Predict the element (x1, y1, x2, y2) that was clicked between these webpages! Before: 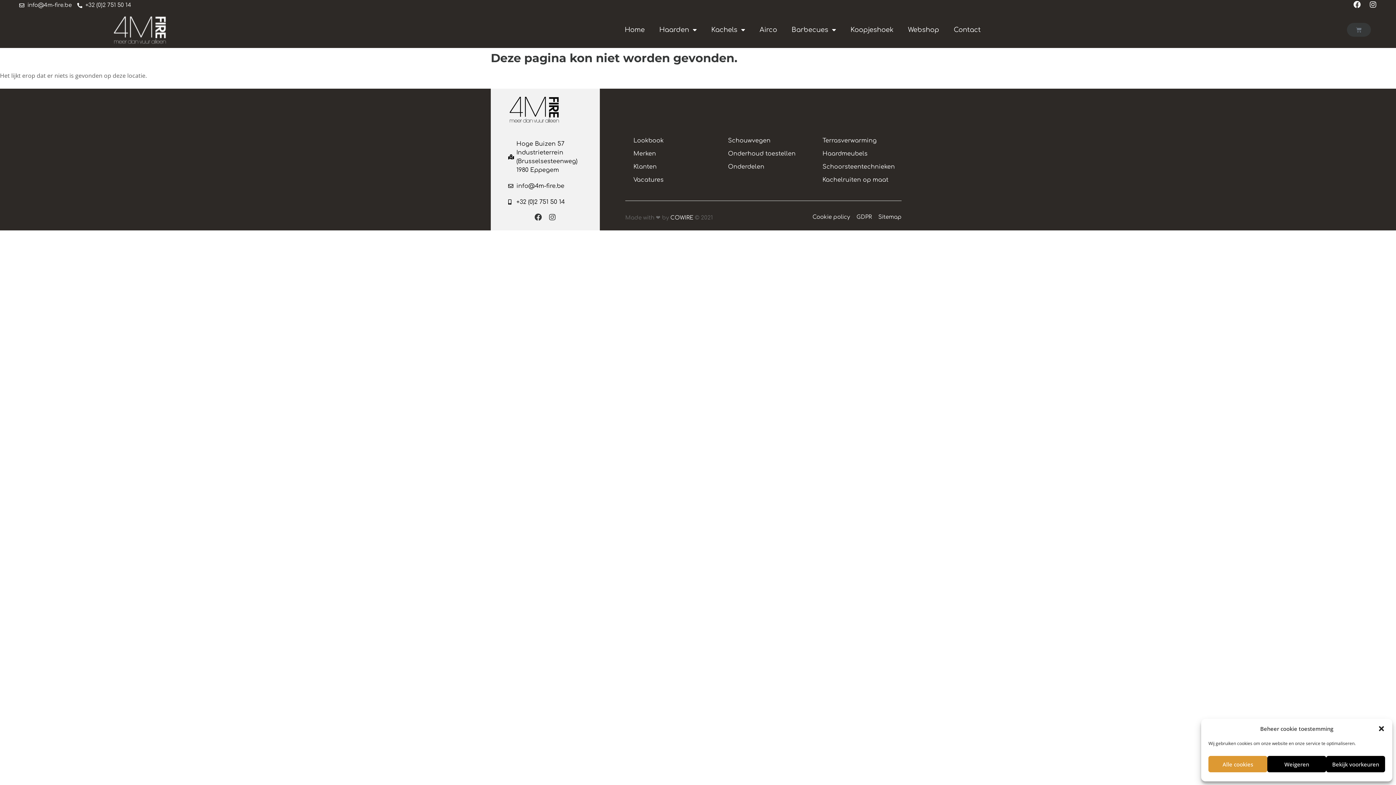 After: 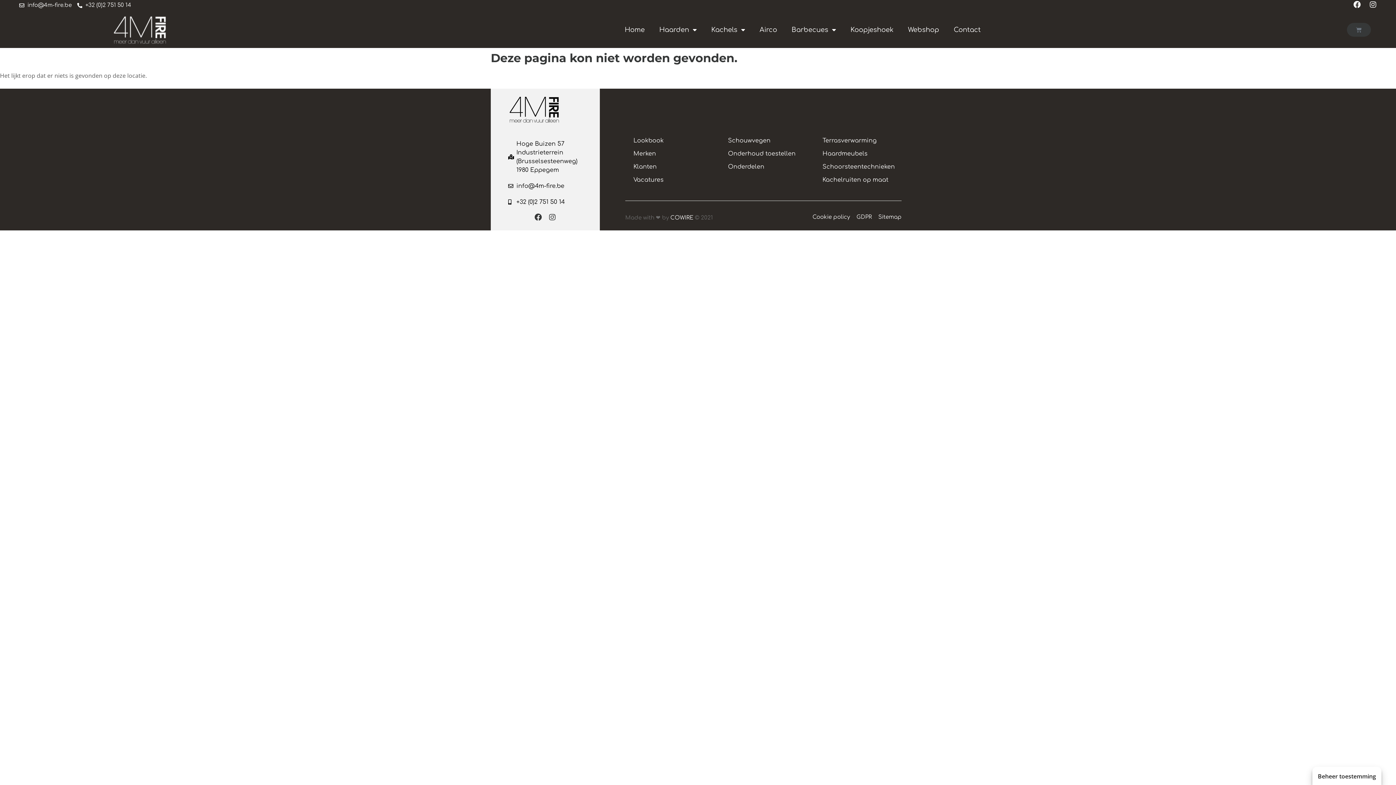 Action: label: Weigeren bbox: (1267, 756, 1326, 772)